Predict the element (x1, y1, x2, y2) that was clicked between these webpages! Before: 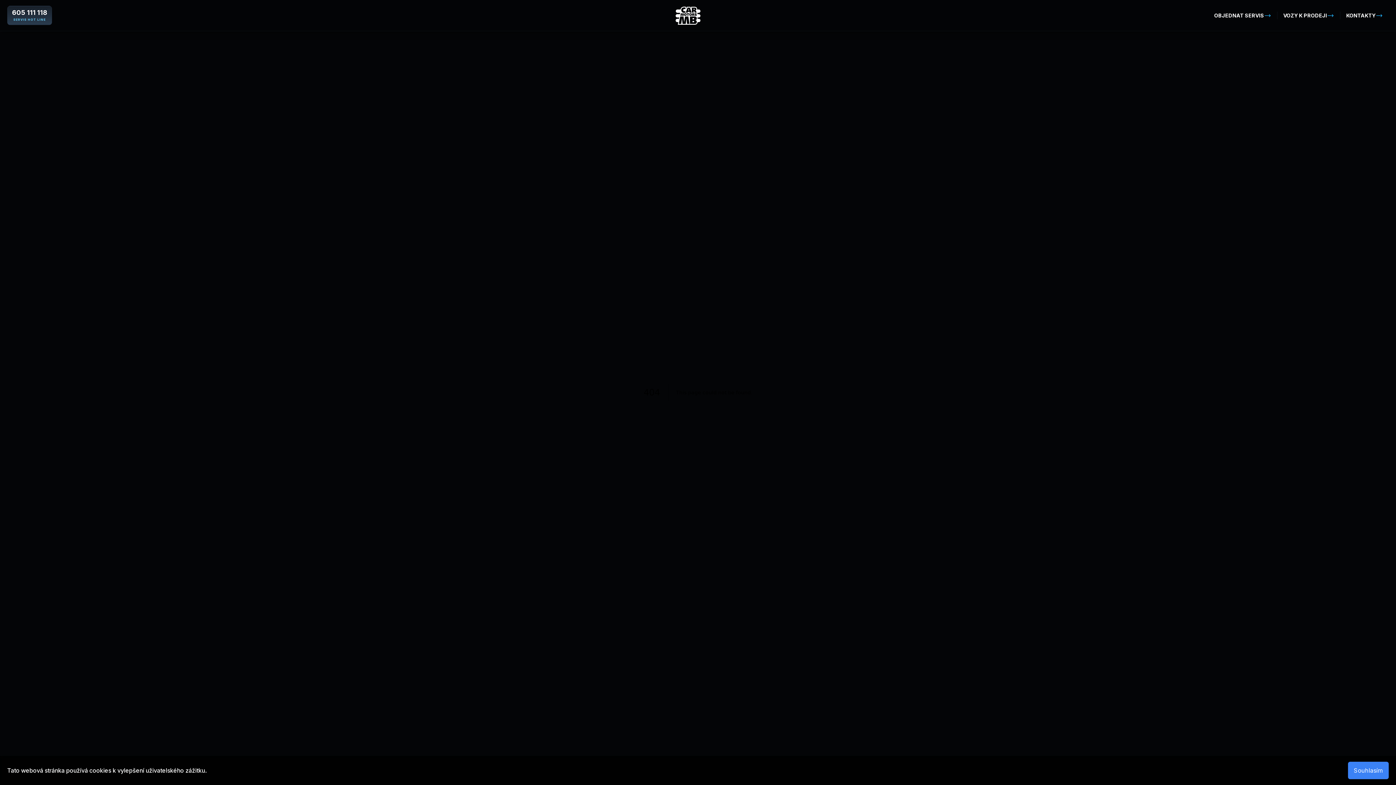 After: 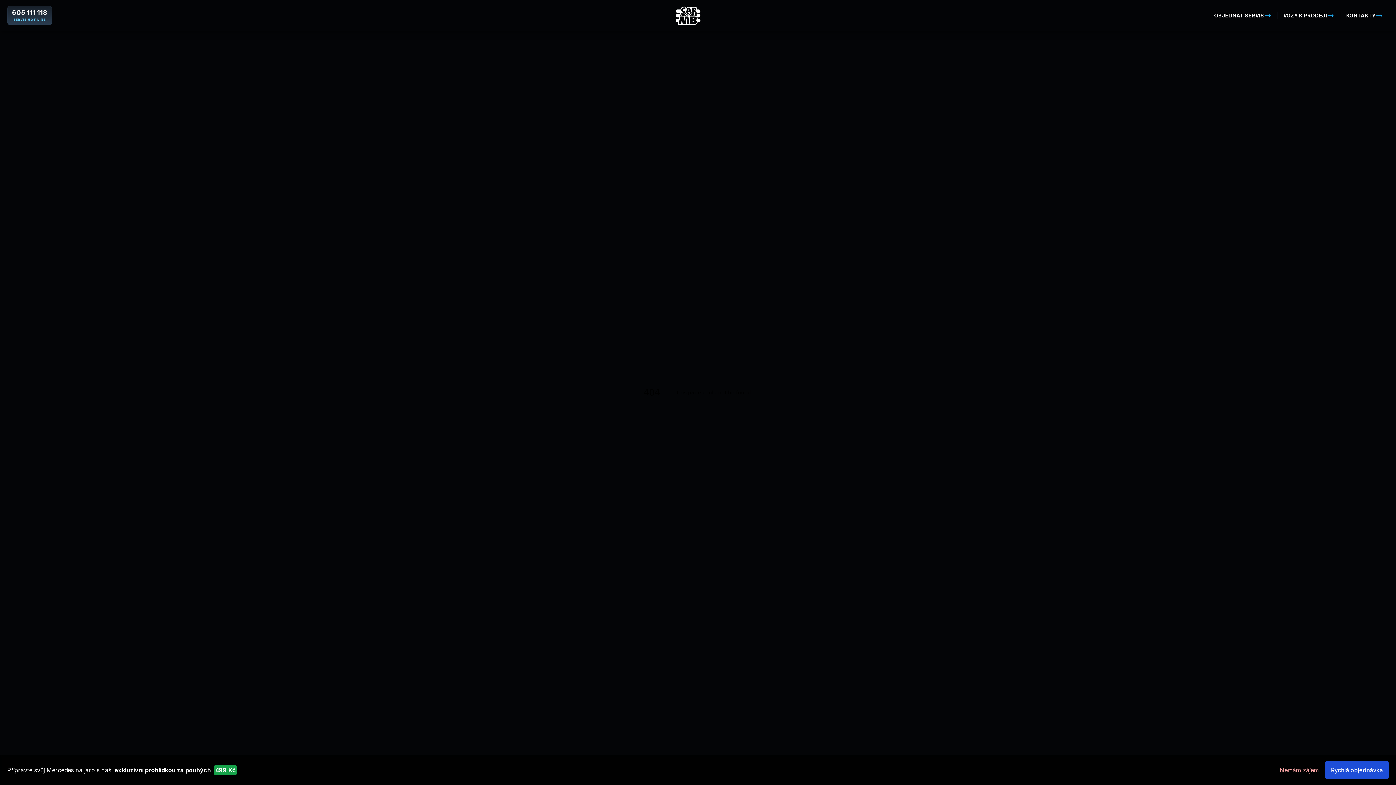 Action: label: Souhlasím bbox: (1348, 762, 1389, 779)